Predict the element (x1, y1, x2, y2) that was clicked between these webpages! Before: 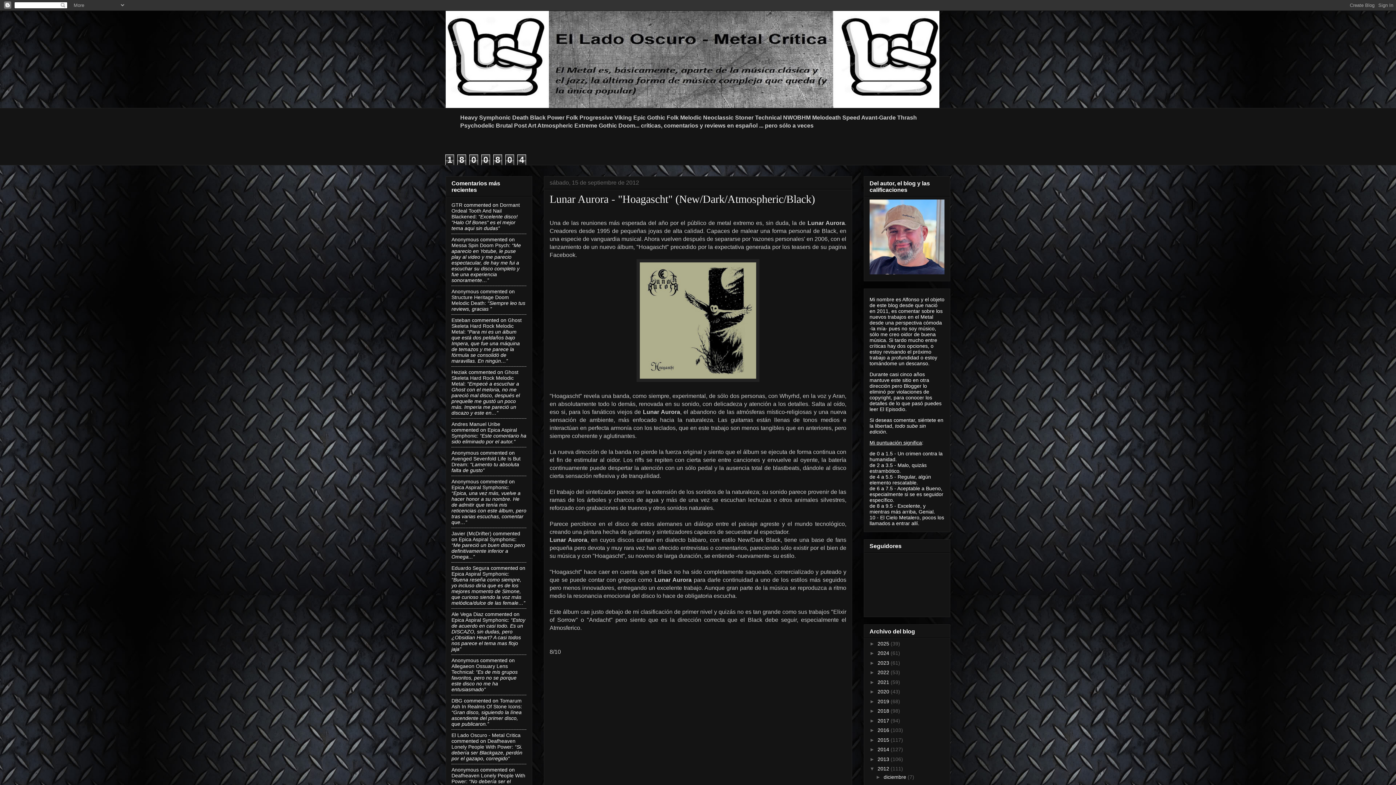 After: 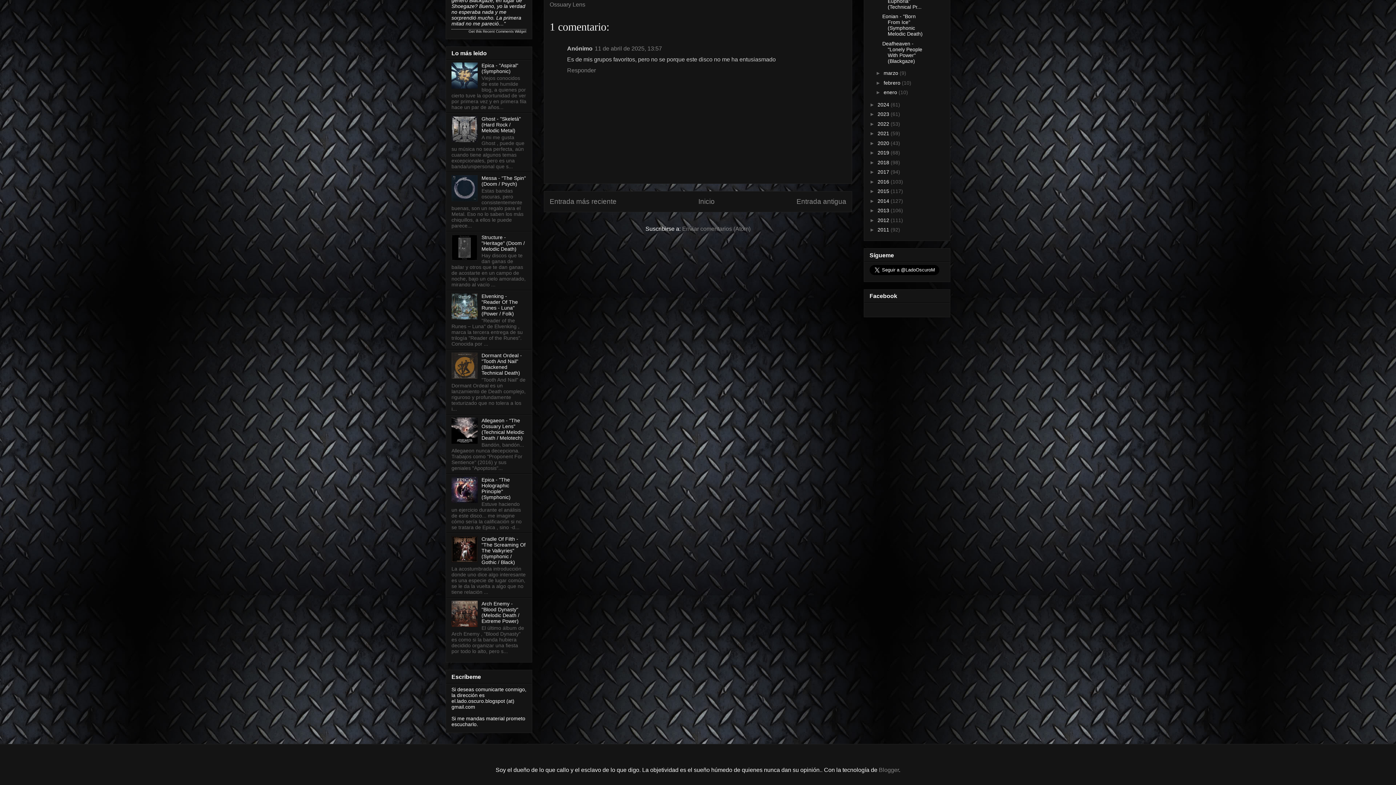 Action: label: Anonymous bbox: (451, 657, 478, 663)